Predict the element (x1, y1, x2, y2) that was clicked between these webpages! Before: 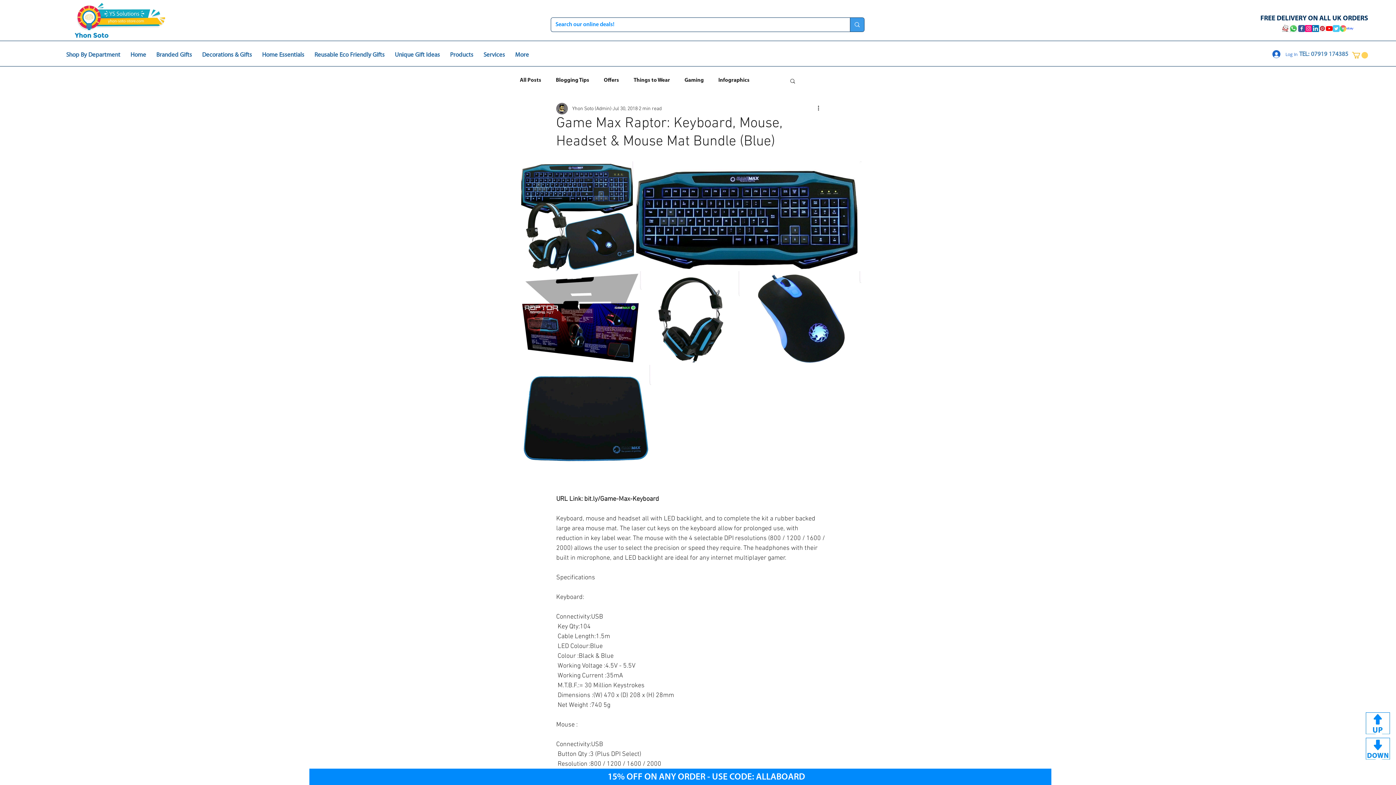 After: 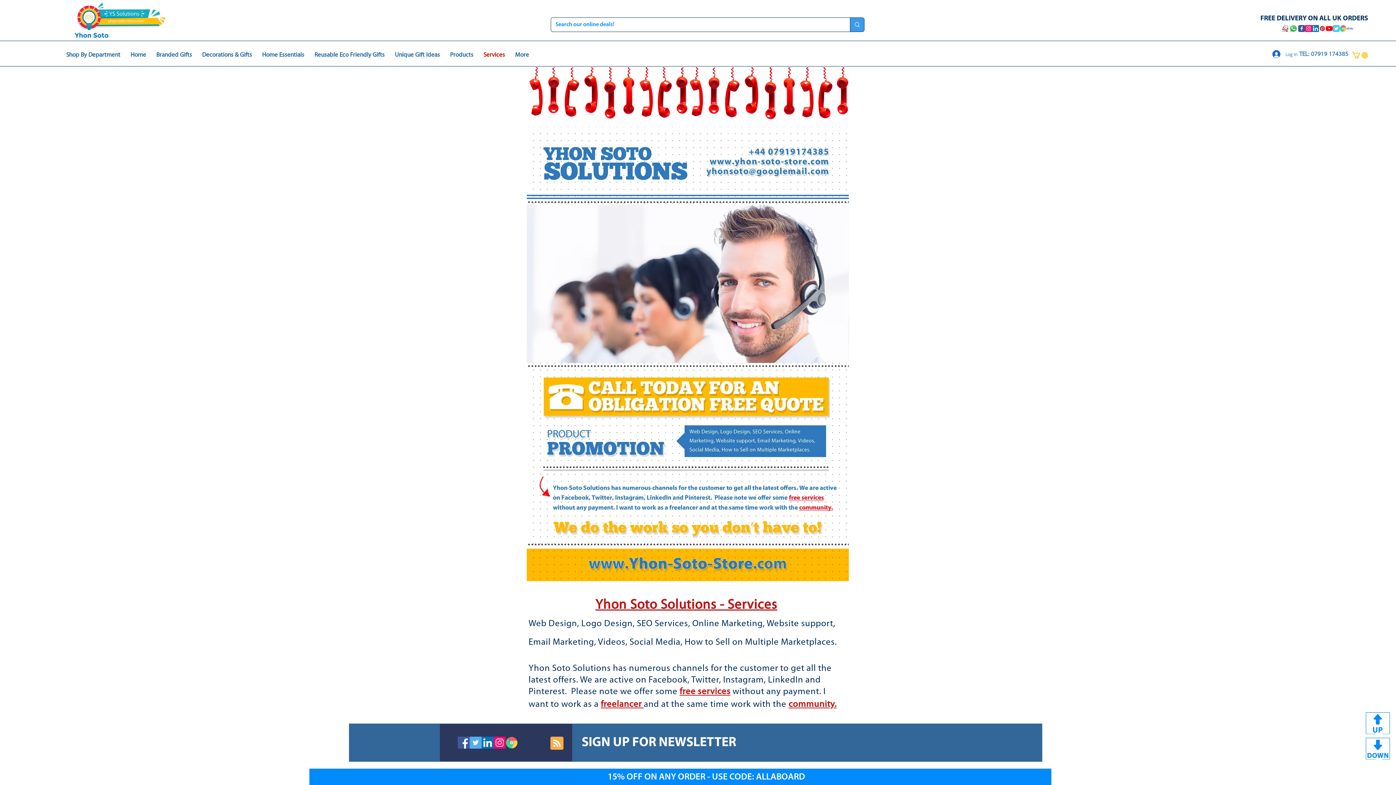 Action: label: Services bbox: (478, 51, 510, 58)